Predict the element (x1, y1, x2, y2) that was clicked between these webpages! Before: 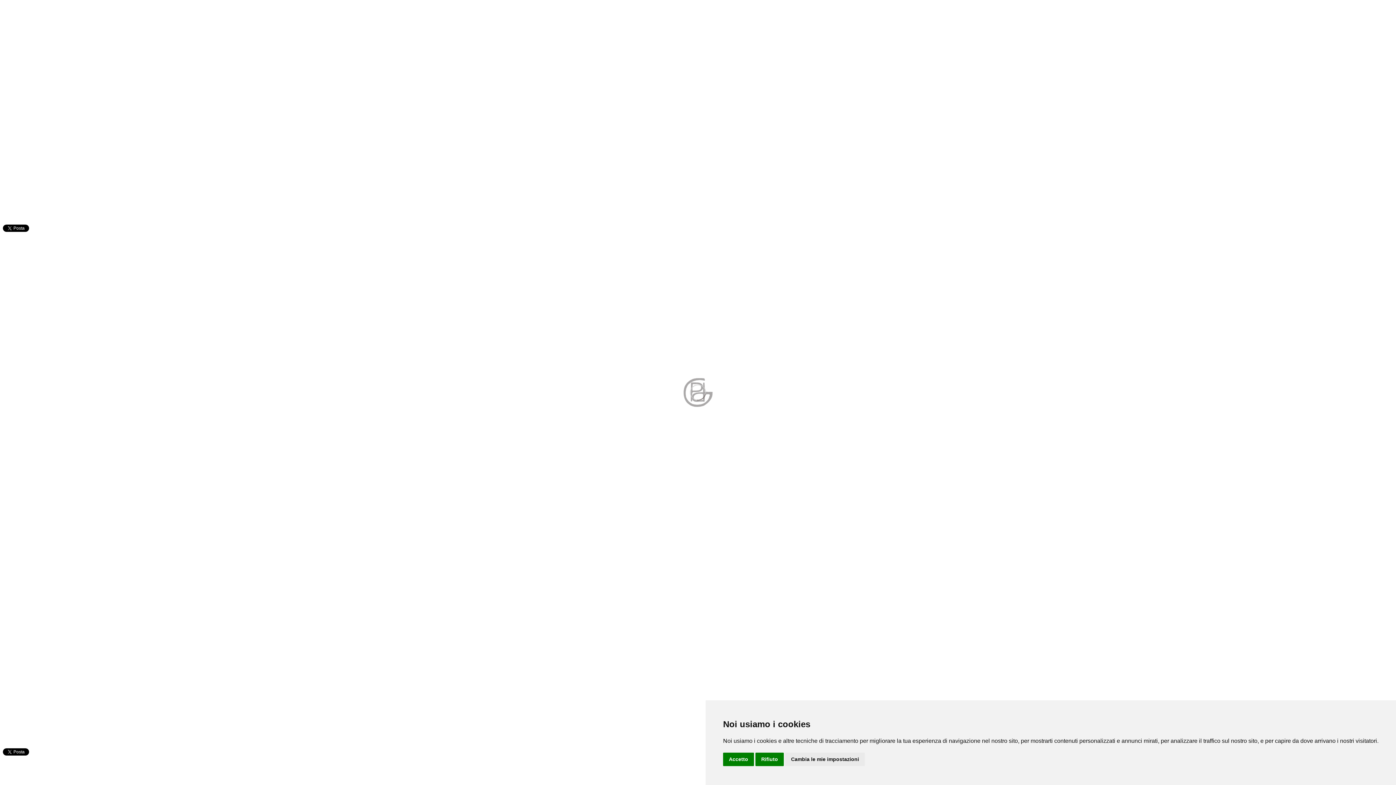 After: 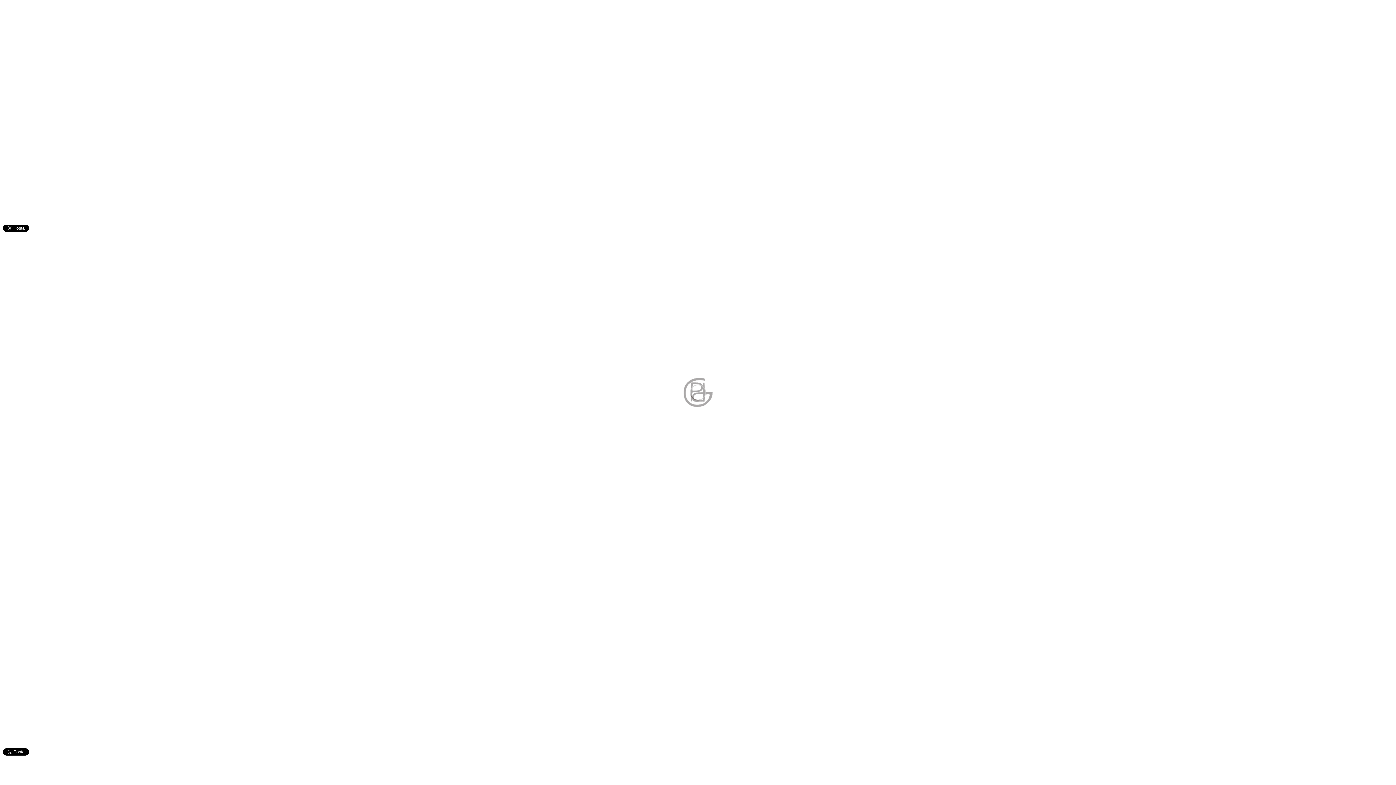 Action: bbox: (755, 753, 784, 766) label: Rifiuto